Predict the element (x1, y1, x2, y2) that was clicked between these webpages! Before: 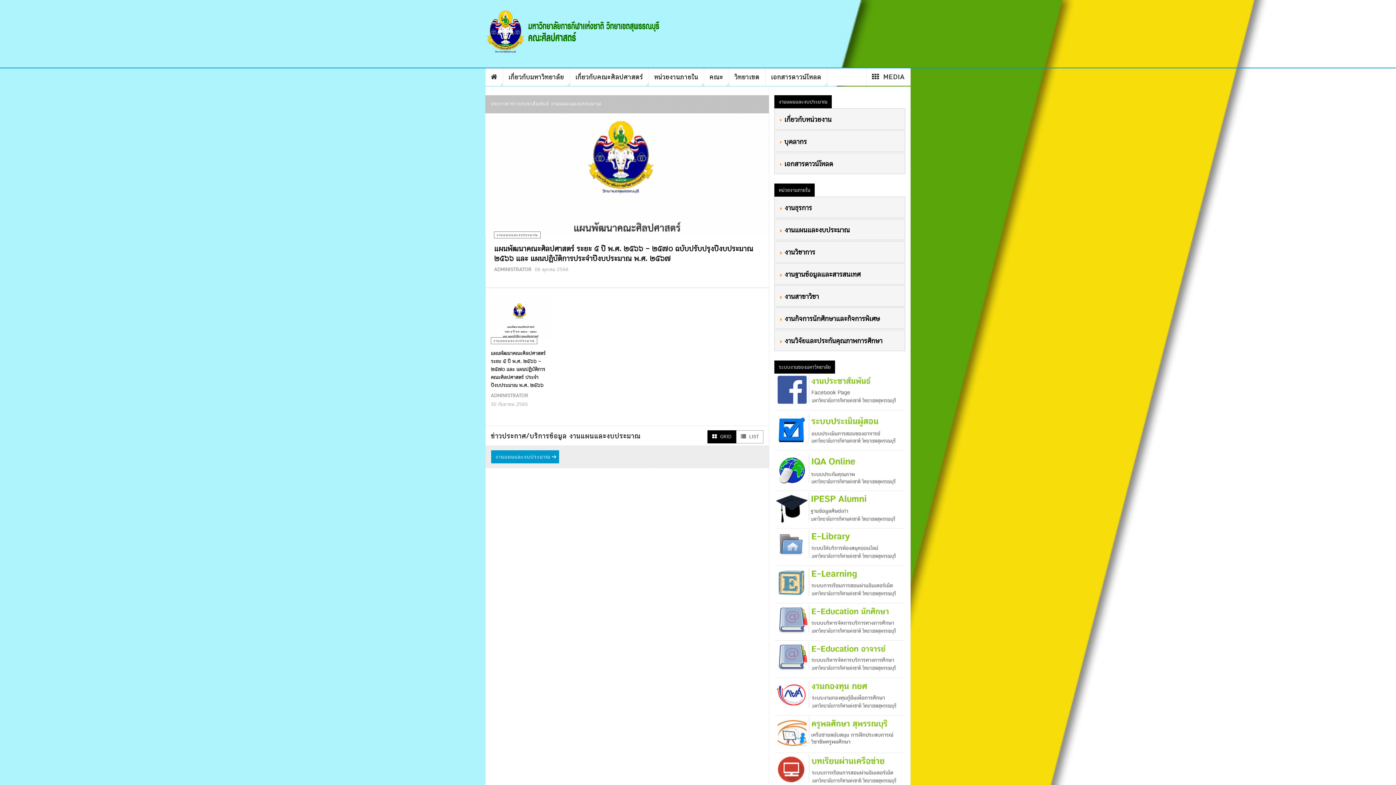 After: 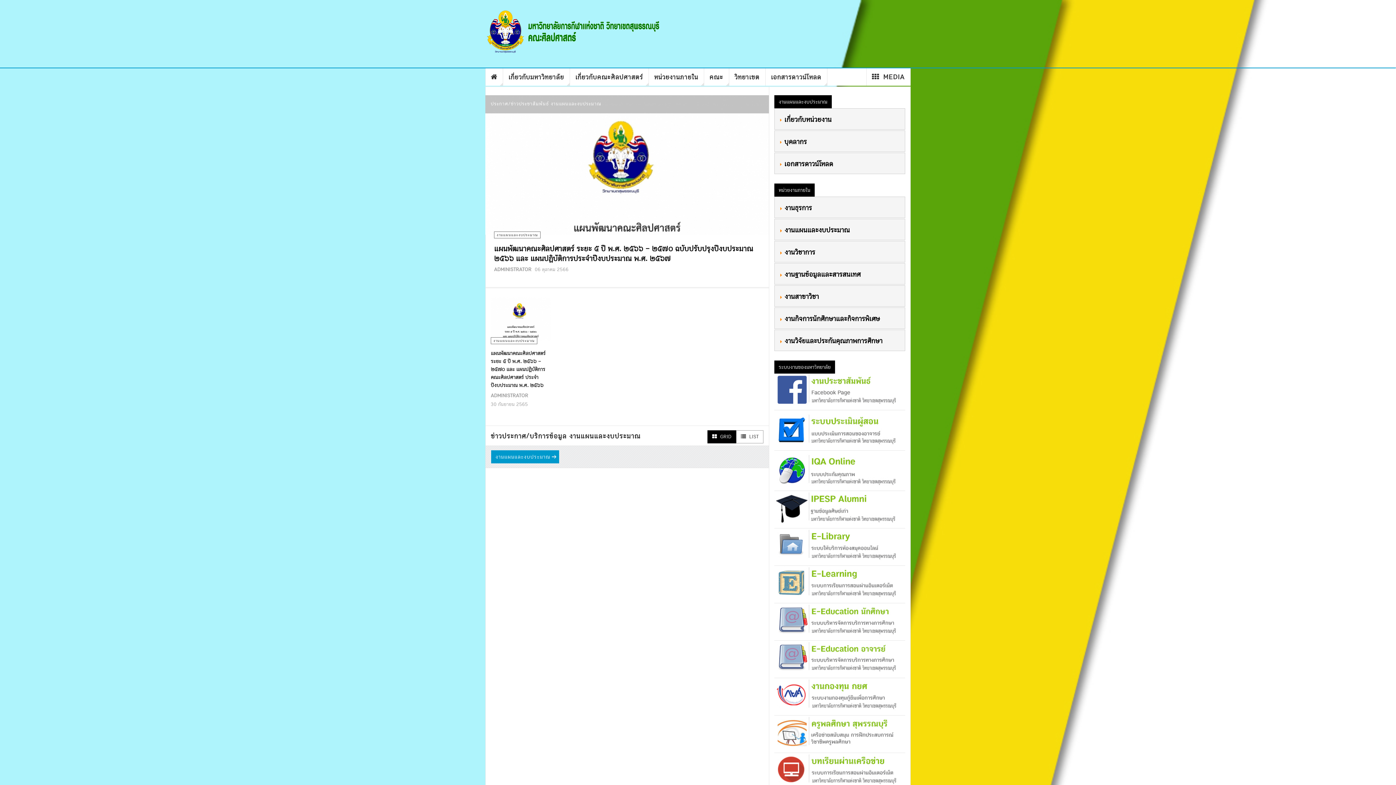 Action: label: งานแผนและงบประมาณ bbox: (494, 231, 540, 238)